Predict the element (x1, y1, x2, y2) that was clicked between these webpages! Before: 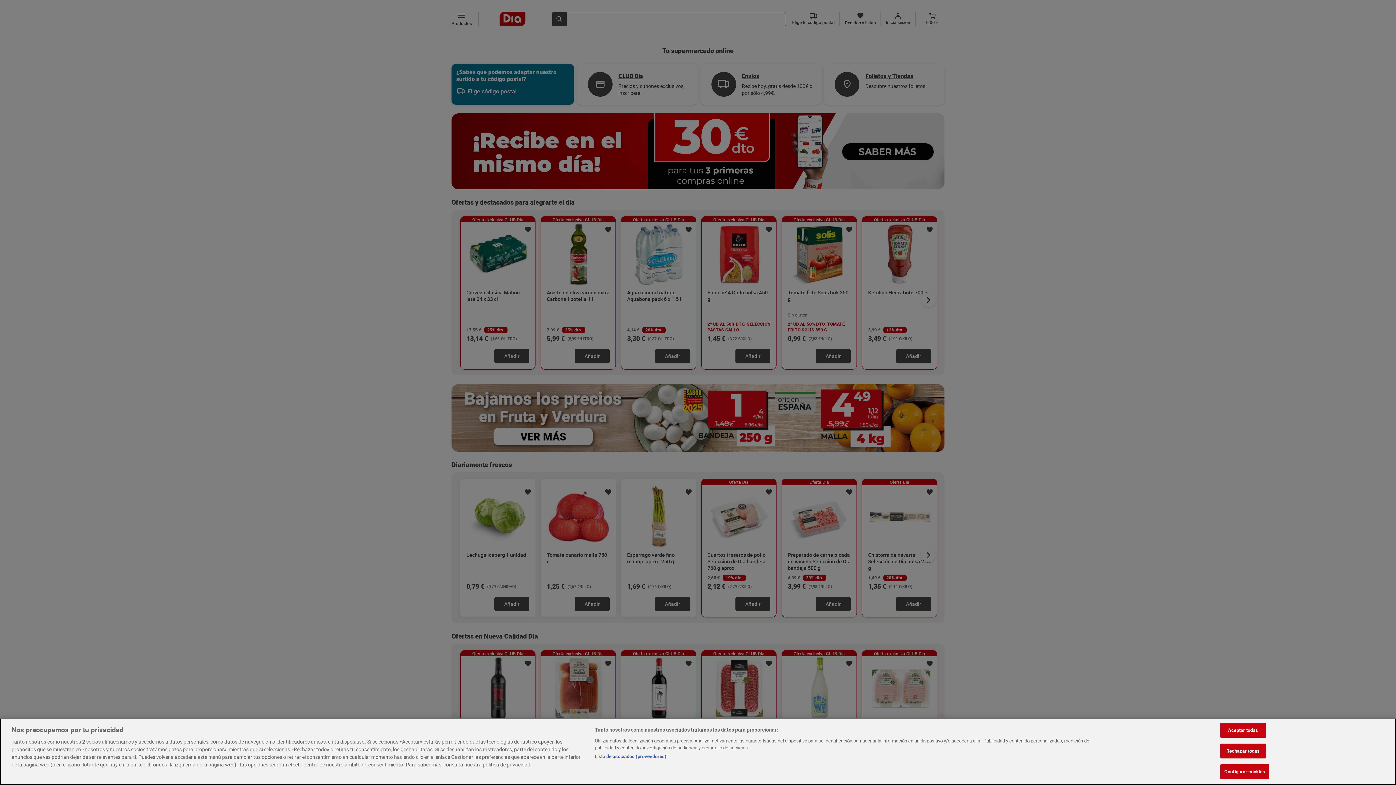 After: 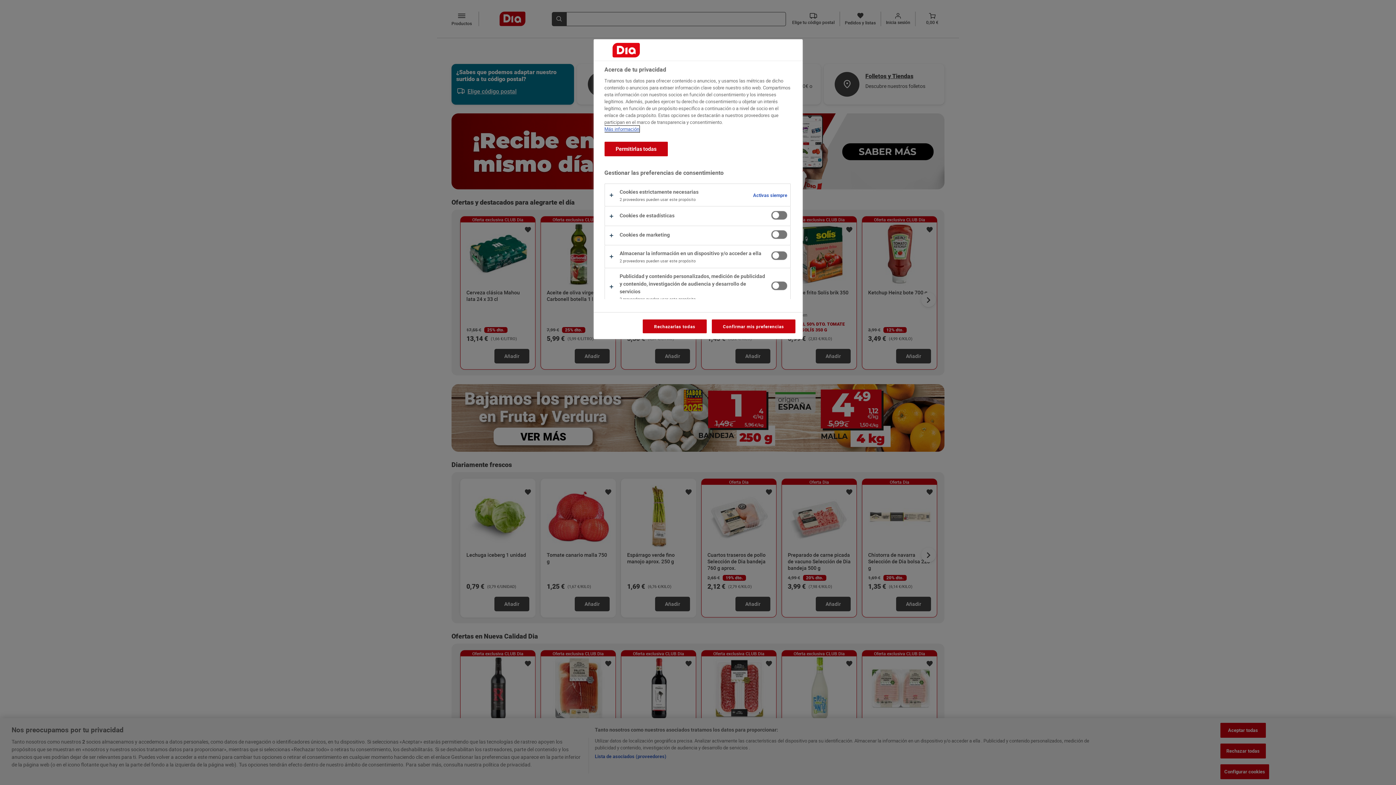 Action: label: Configurar cookies bbox: (1220, 764, 1269, 779)